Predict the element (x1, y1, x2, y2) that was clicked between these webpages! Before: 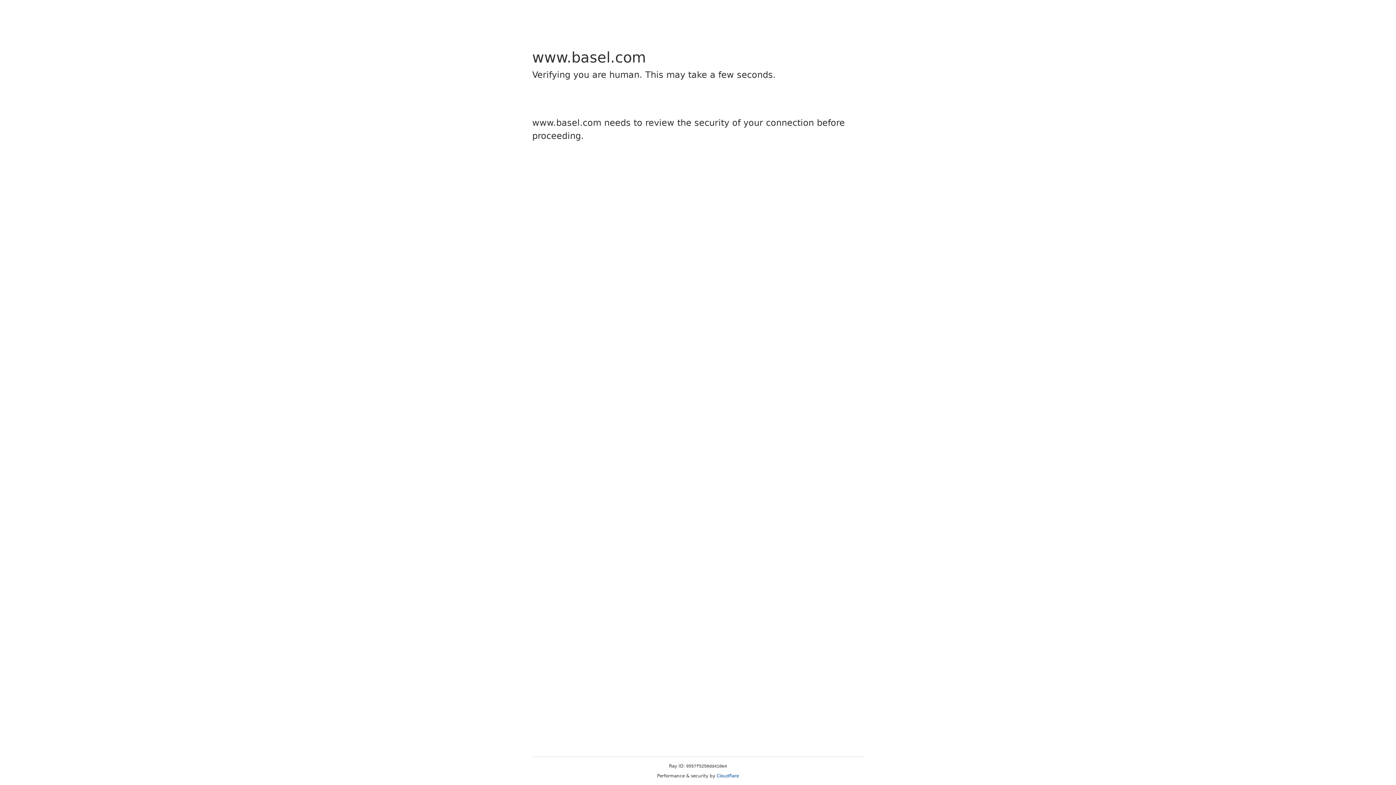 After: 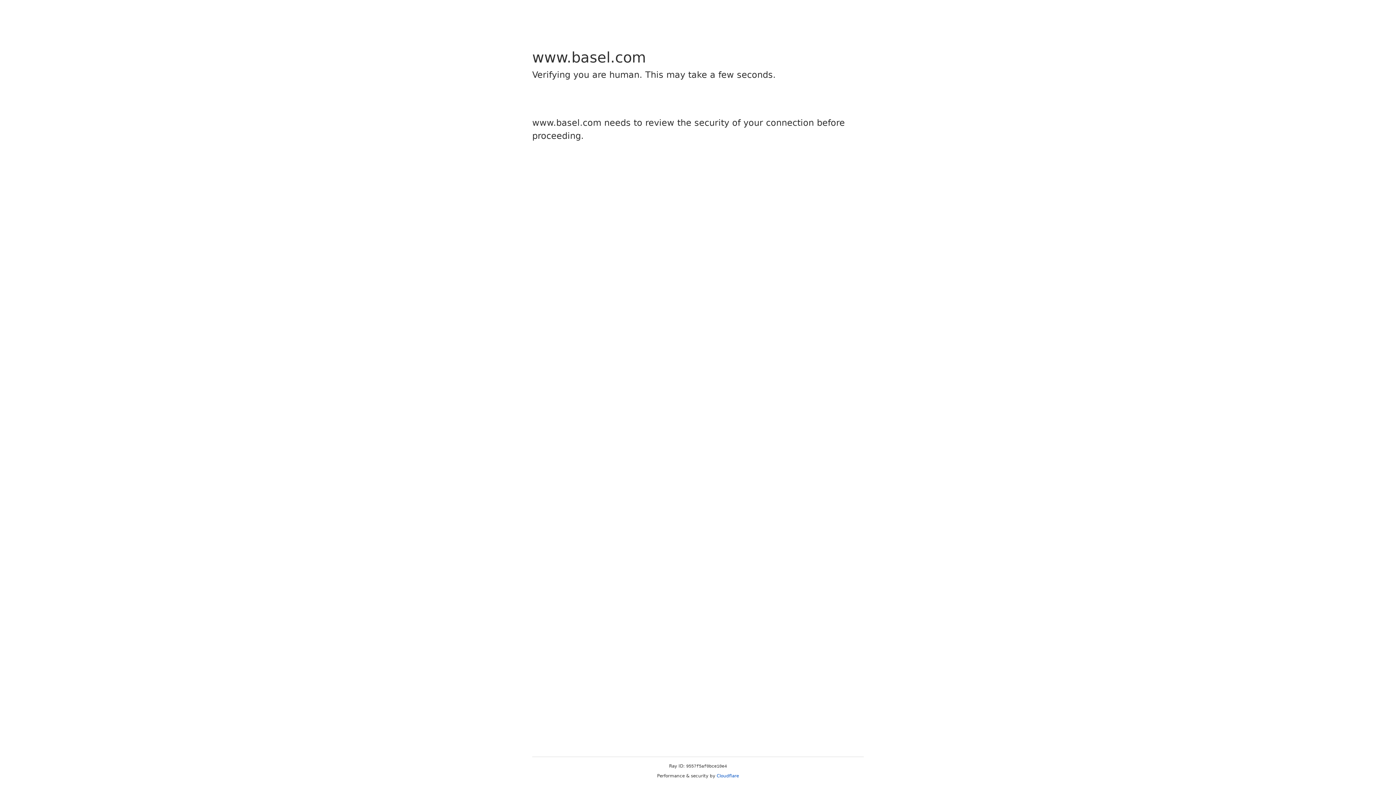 Action: bbox: (716, 773, 739, 778) label: Cloudflare